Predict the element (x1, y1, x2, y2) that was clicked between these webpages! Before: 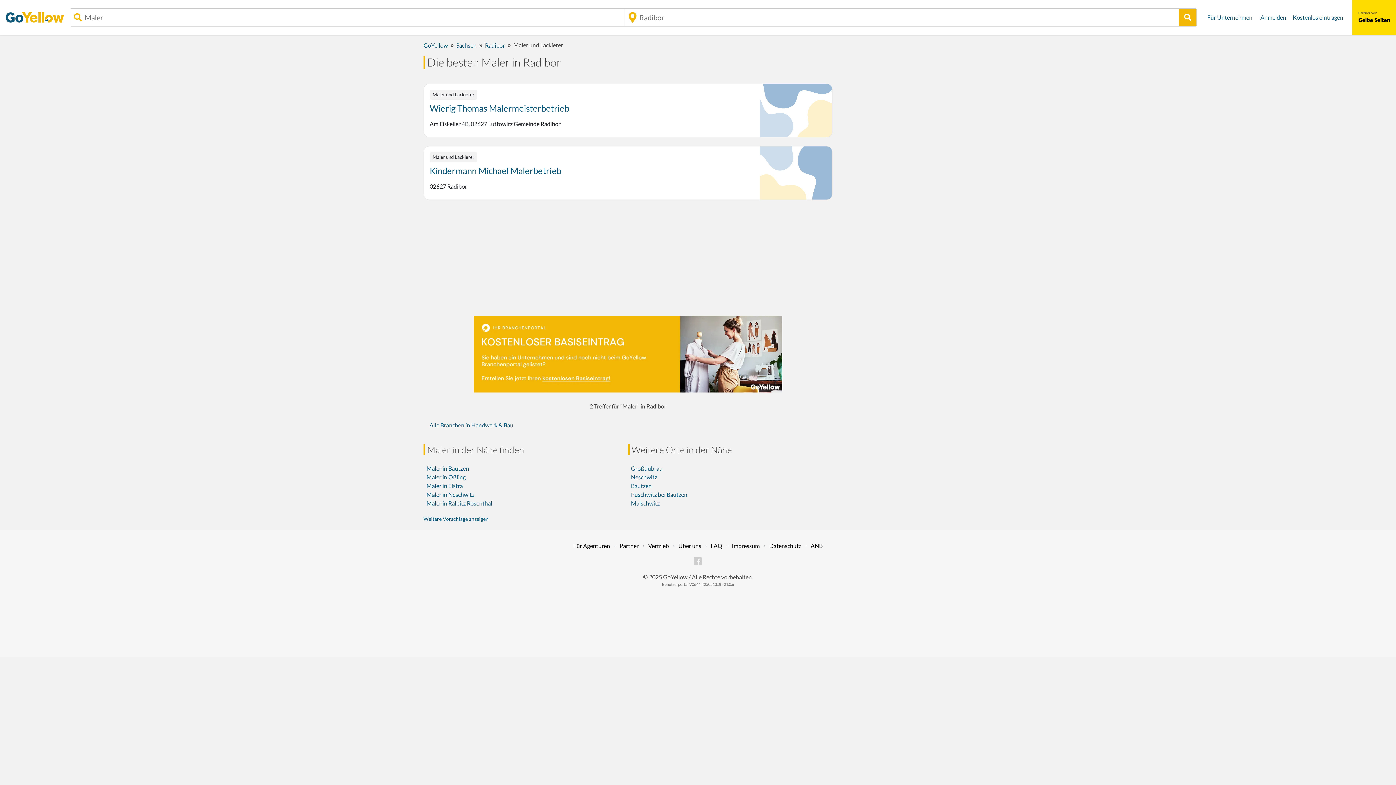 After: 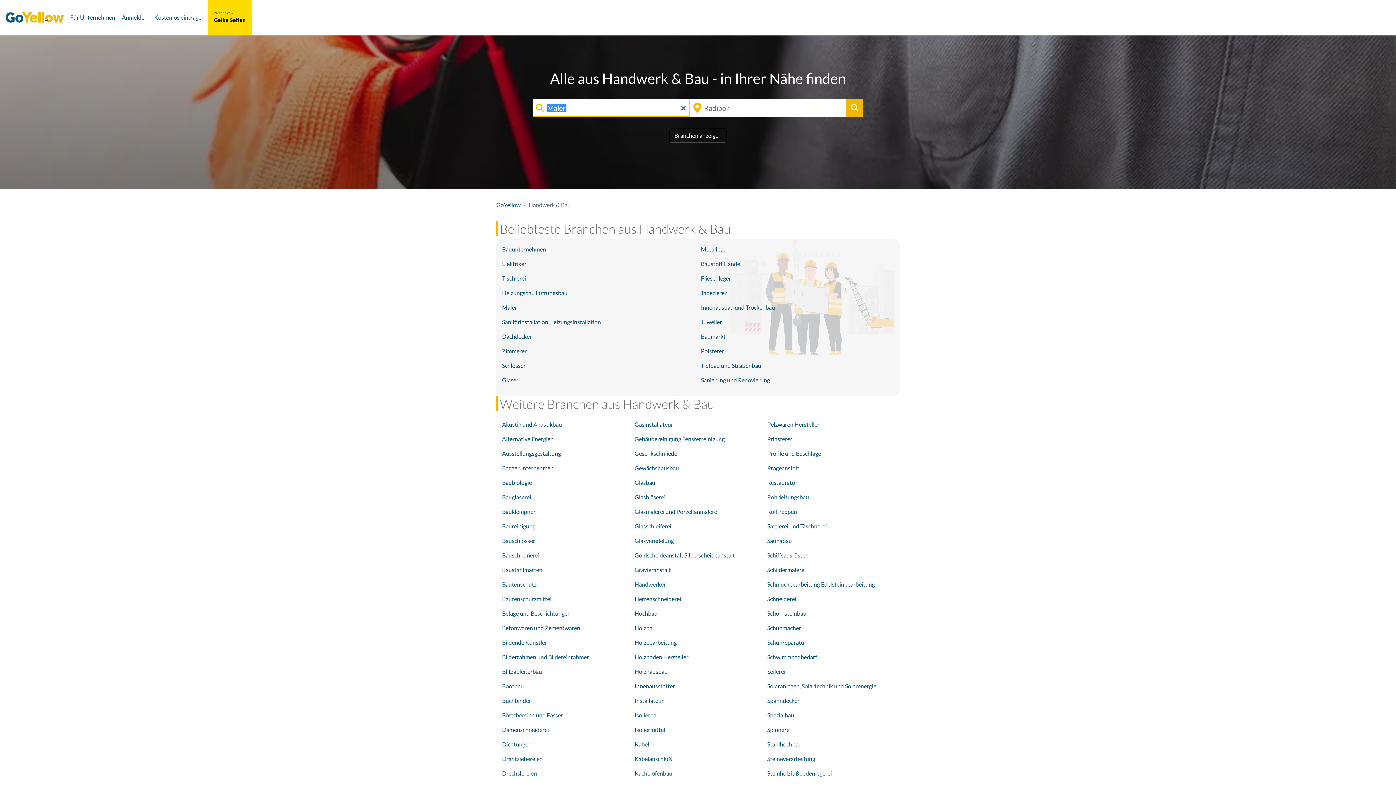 Action: label: Alle Branchen in Handwerk & Bau bbox: (426, 421, 516, 428)